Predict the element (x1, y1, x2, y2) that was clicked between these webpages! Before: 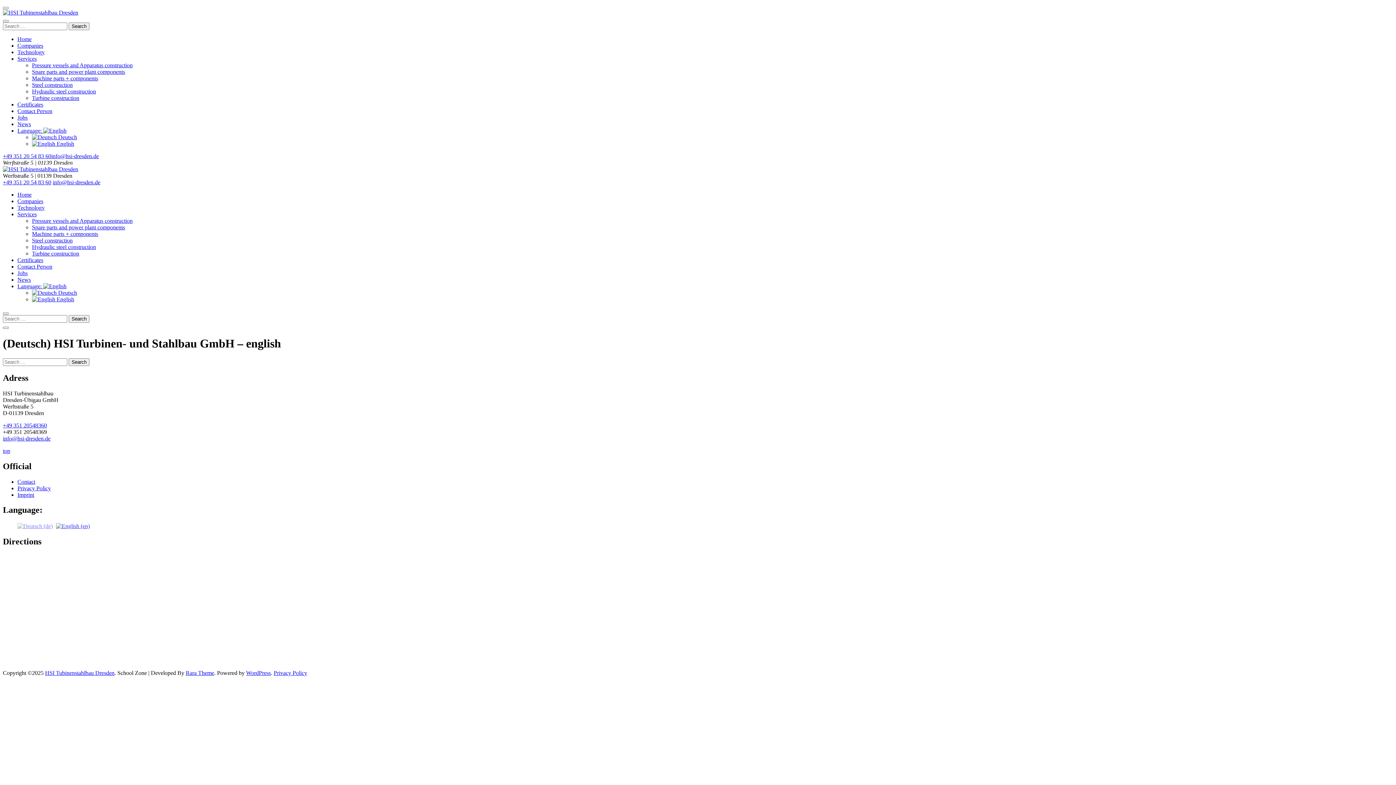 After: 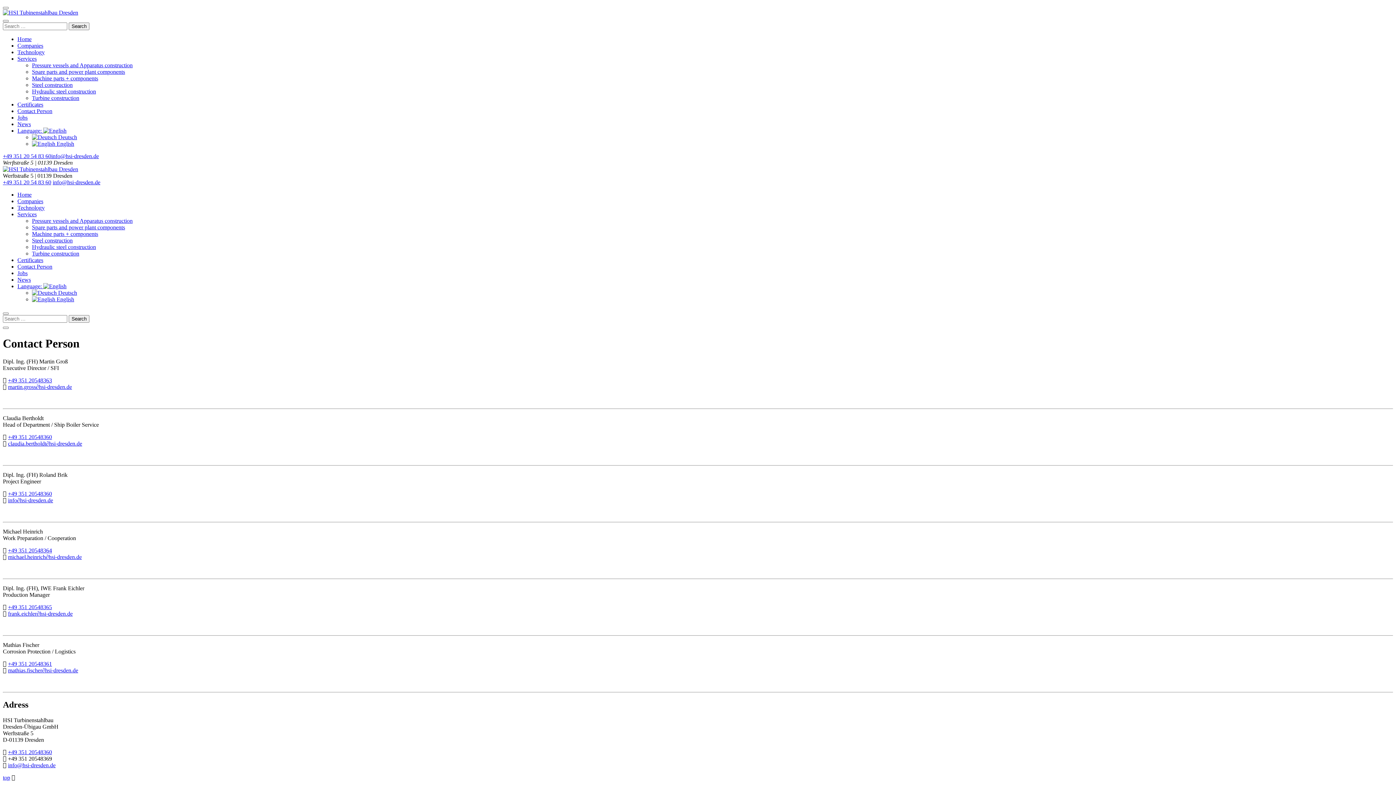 Action: label: Contact Person bbox: (17, 263, 52, 269)